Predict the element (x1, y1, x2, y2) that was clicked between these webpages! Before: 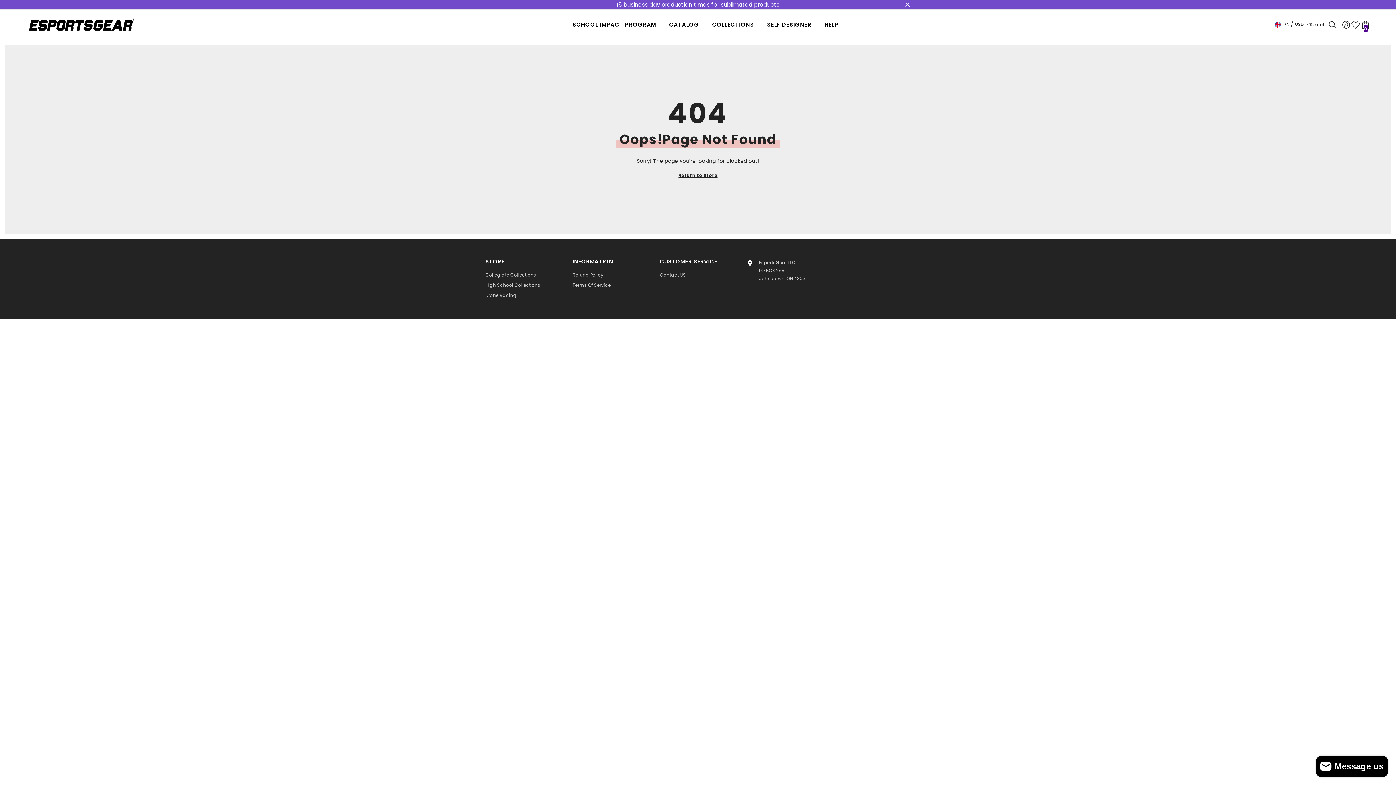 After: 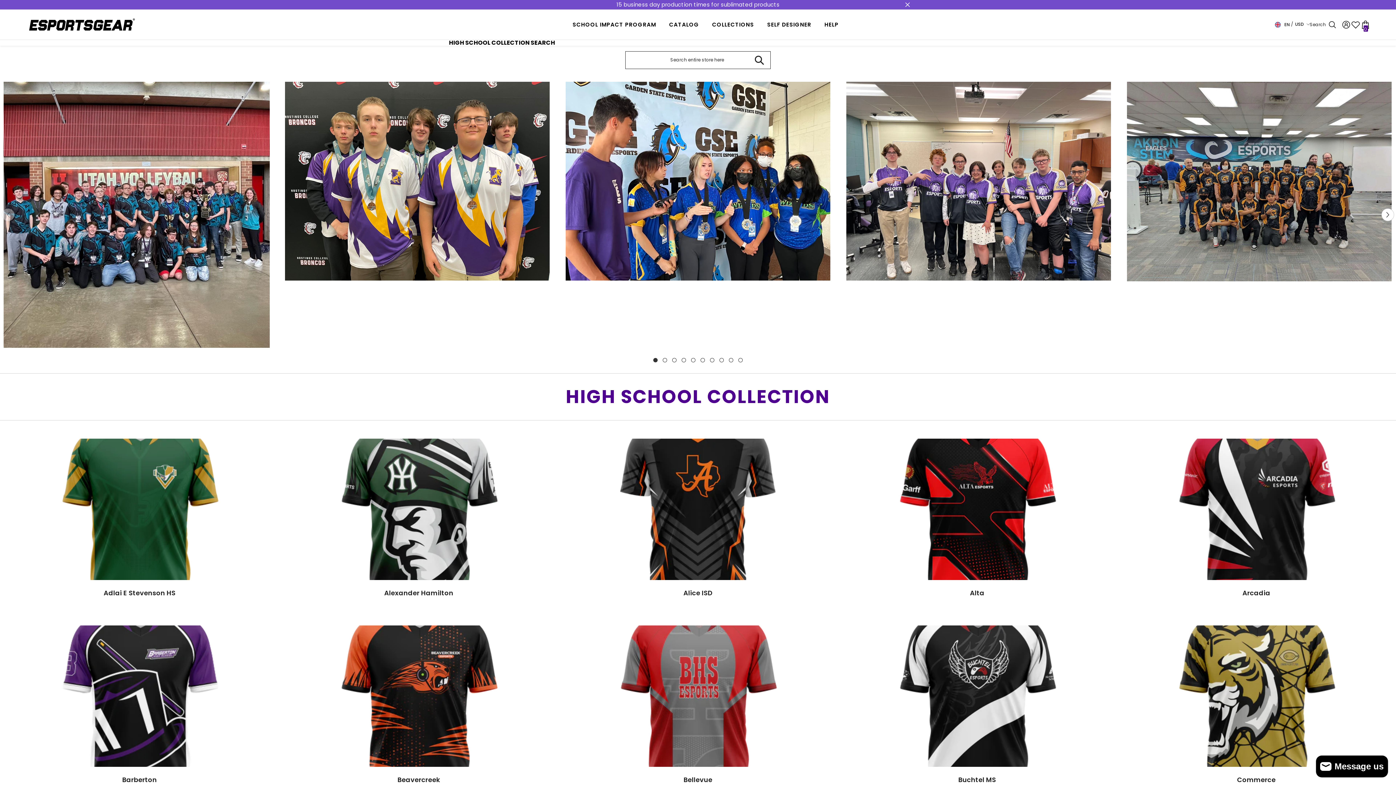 Action: bbox: (485, 270, 536, 280) label: Collegiate Collections